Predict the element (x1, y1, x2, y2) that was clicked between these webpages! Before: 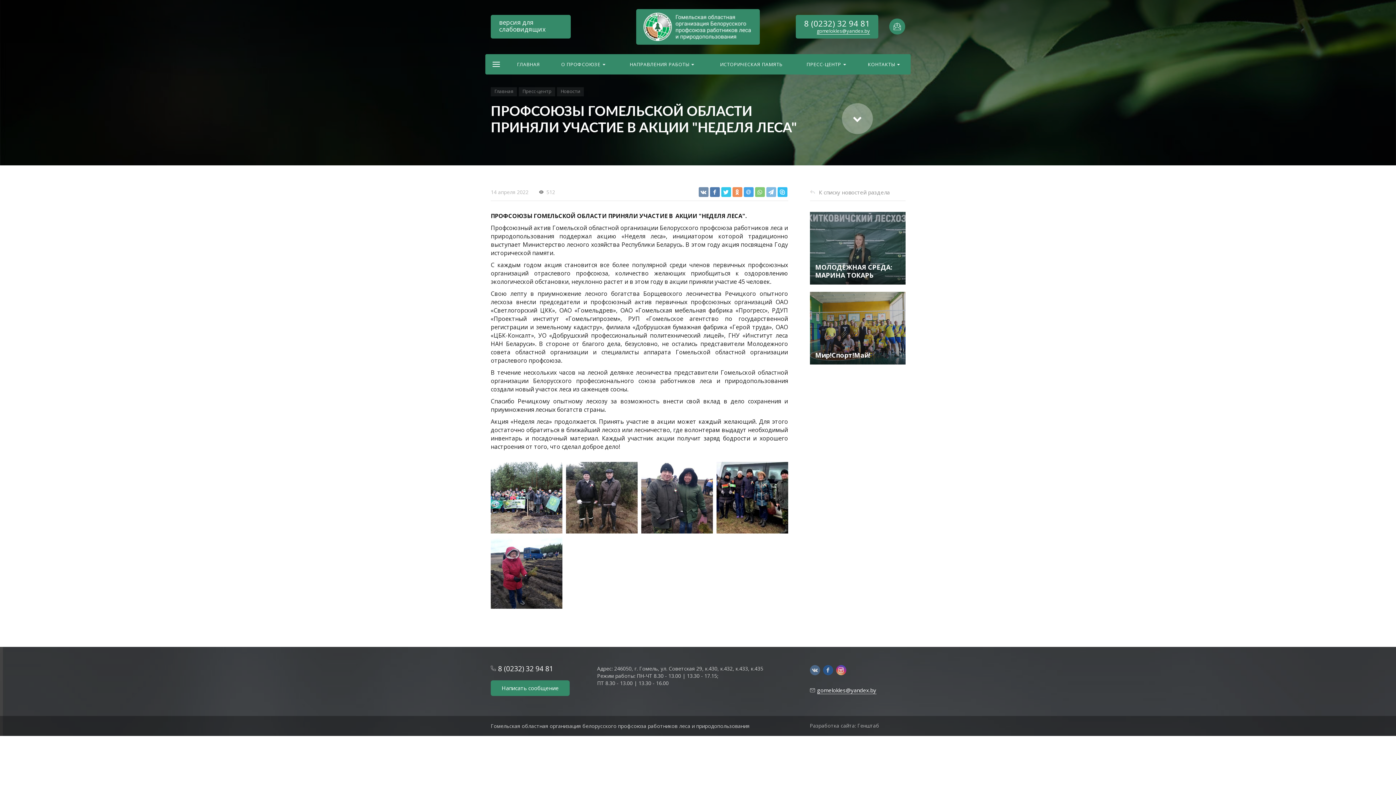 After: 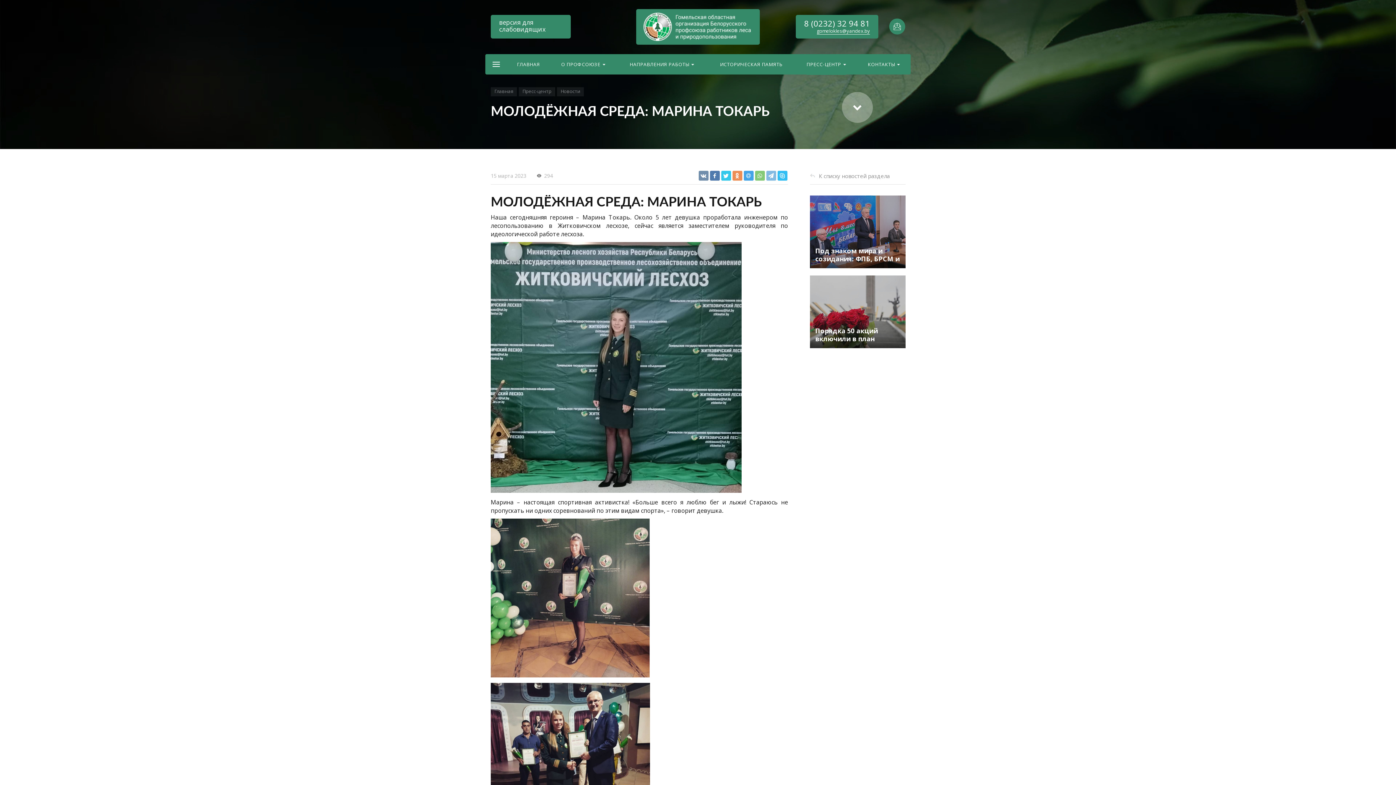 Action: bbox: (810, 212, 905, 284)